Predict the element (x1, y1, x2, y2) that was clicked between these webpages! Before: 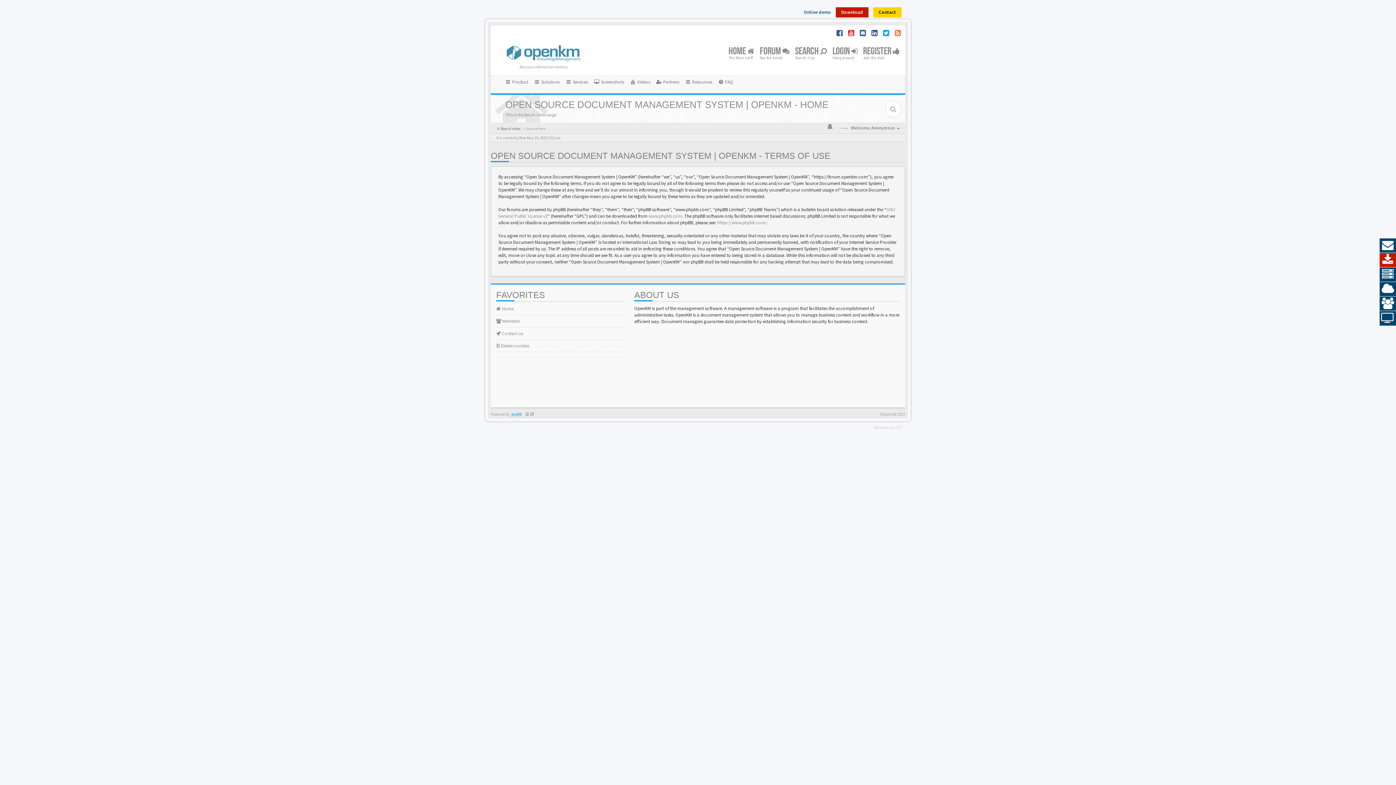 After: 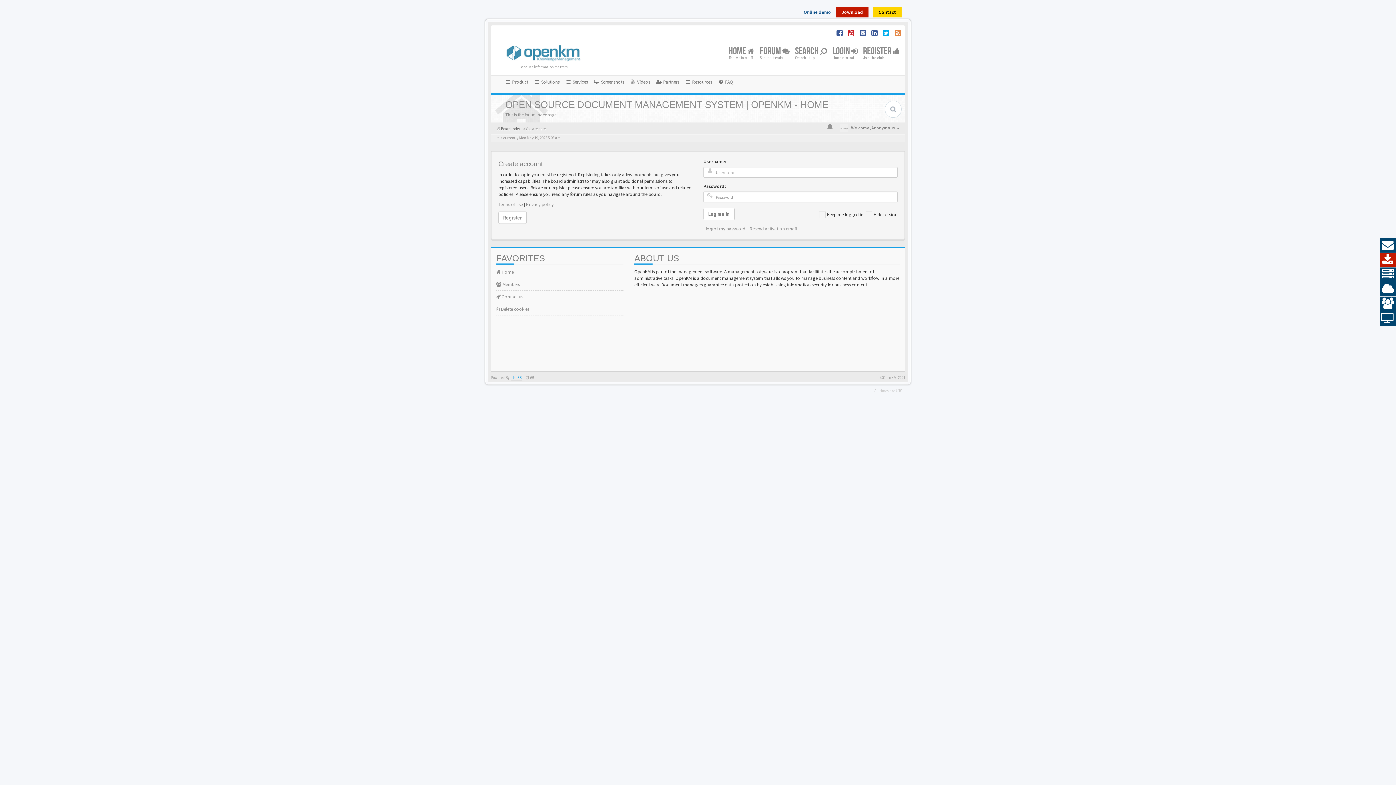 Action: bbox: (830, 42, 859, 64) label: LOGIN 